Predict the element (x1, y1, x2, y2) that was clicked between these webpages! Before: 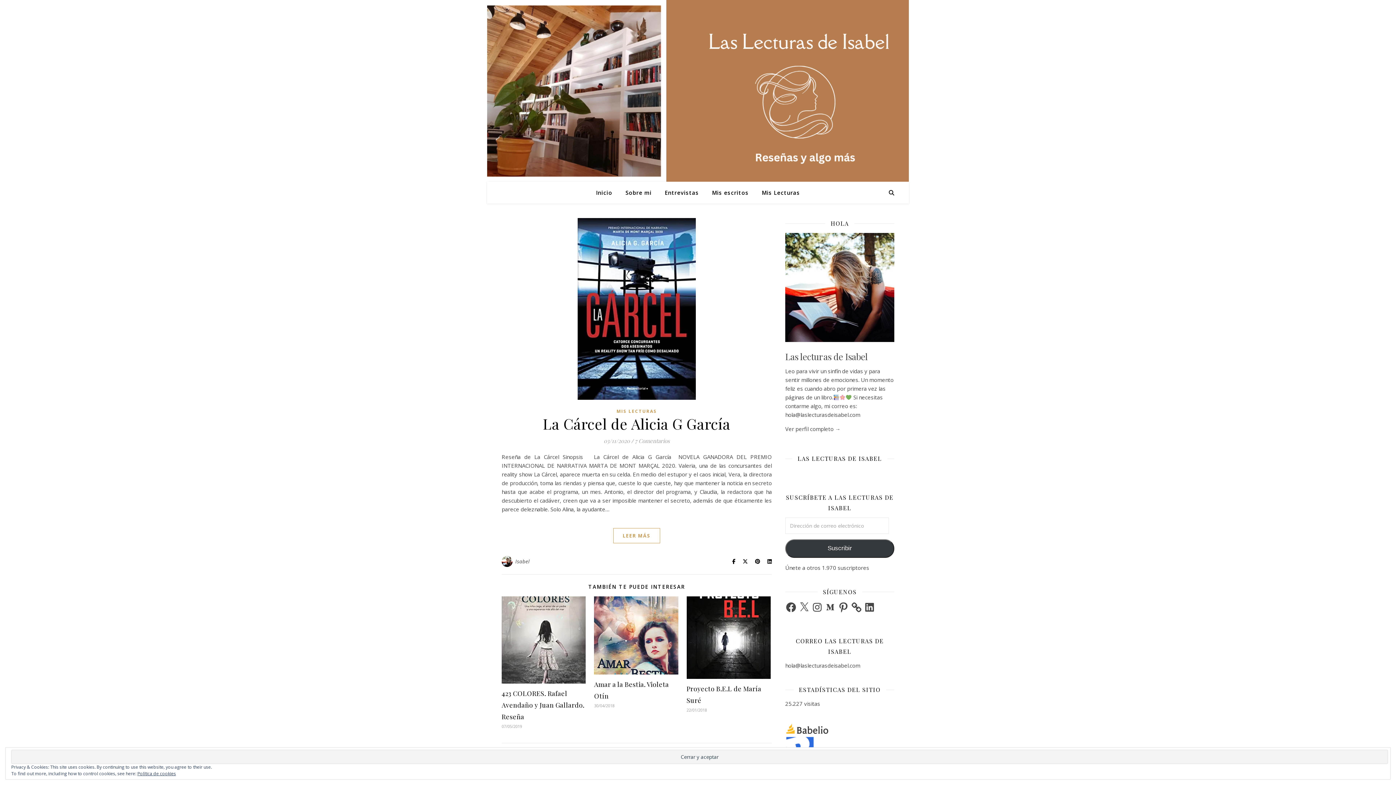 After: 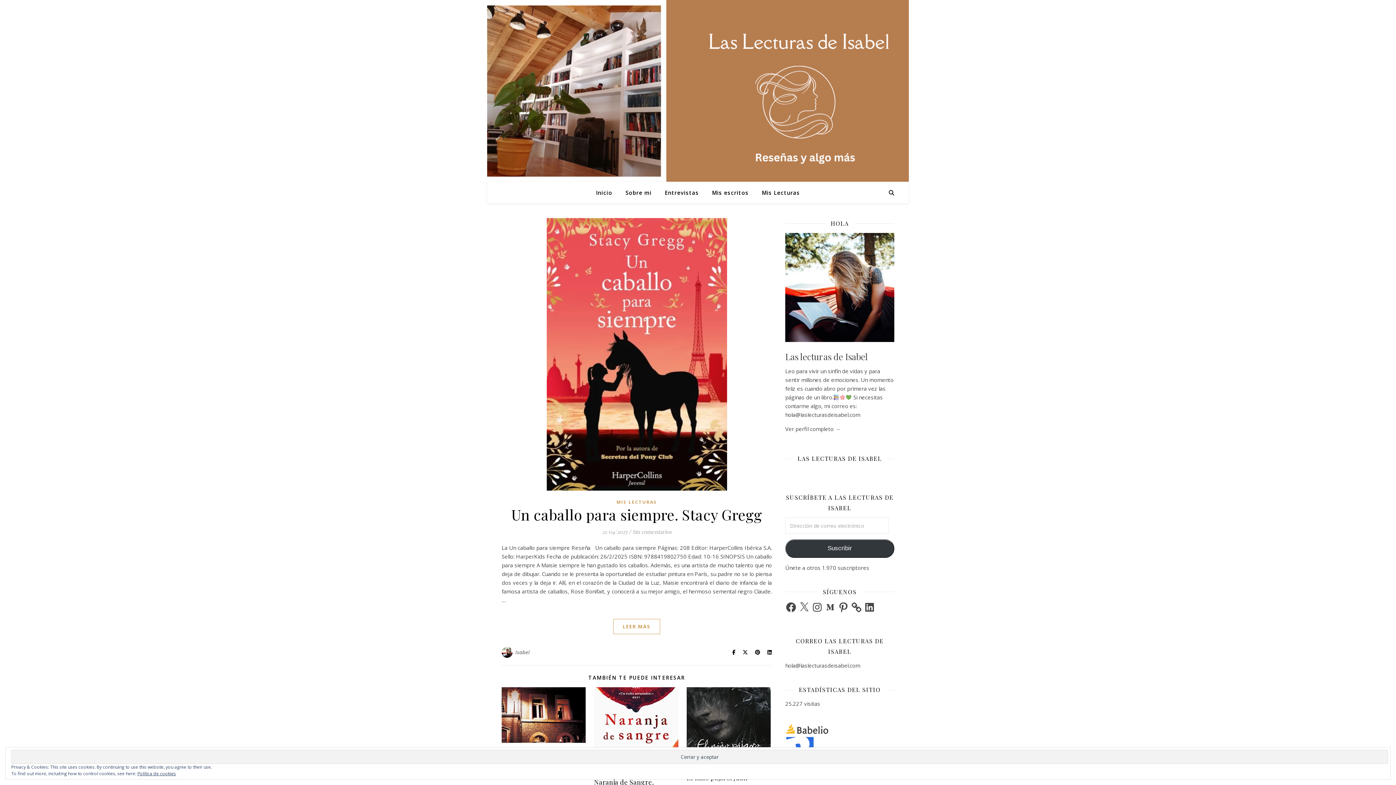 Action: bbox: (501, 556, 513, 567)